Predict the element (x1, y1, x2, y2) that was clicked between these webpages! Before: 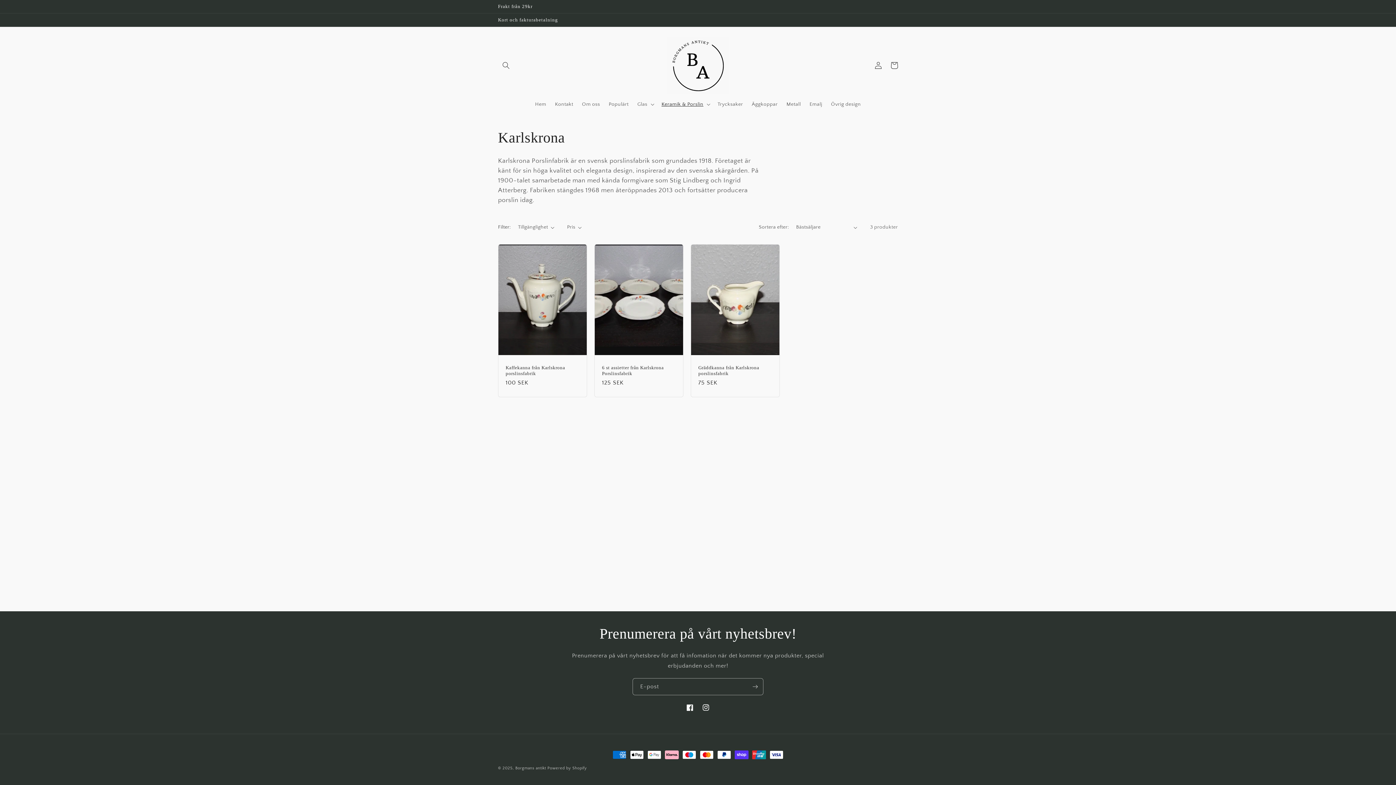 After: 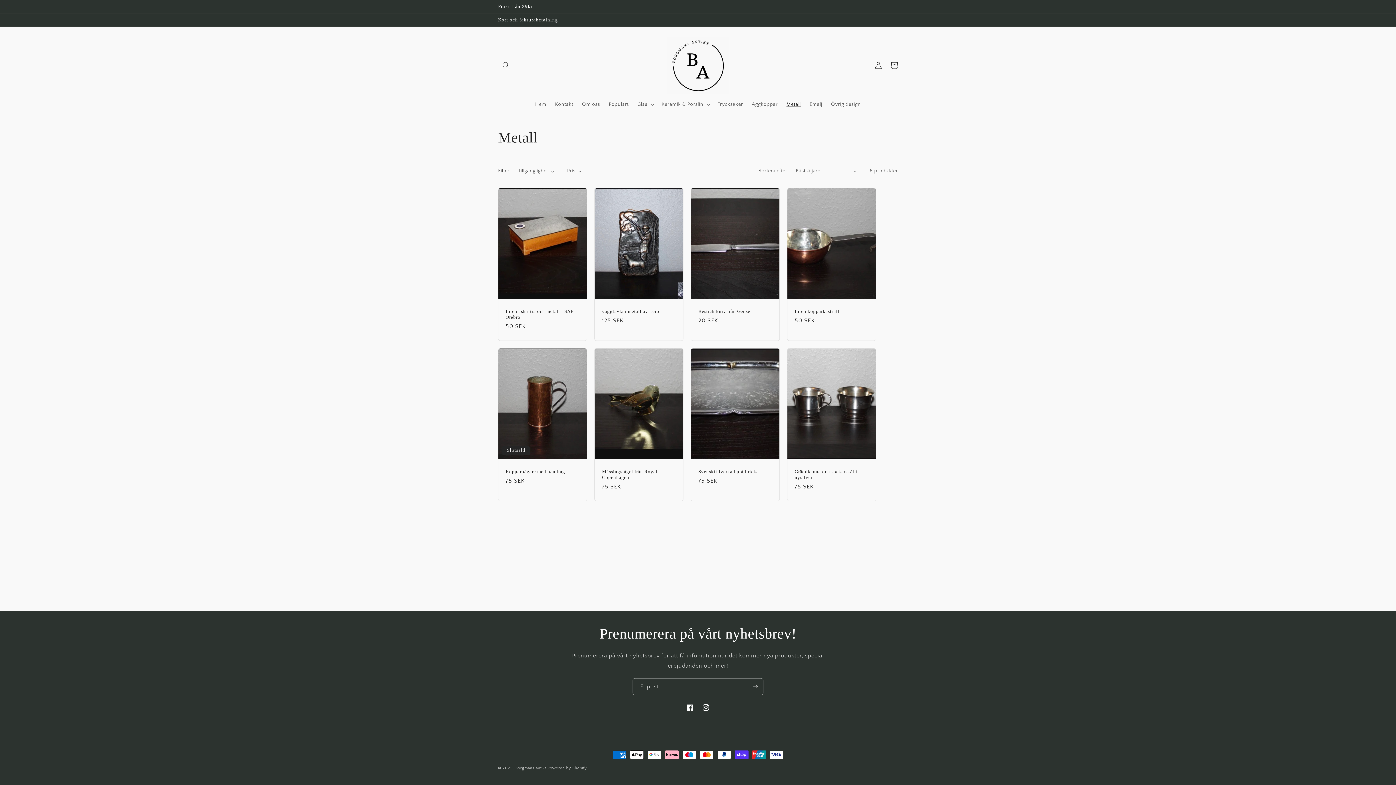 Action: bbox: (782, 96, 805, 112) label: Metall